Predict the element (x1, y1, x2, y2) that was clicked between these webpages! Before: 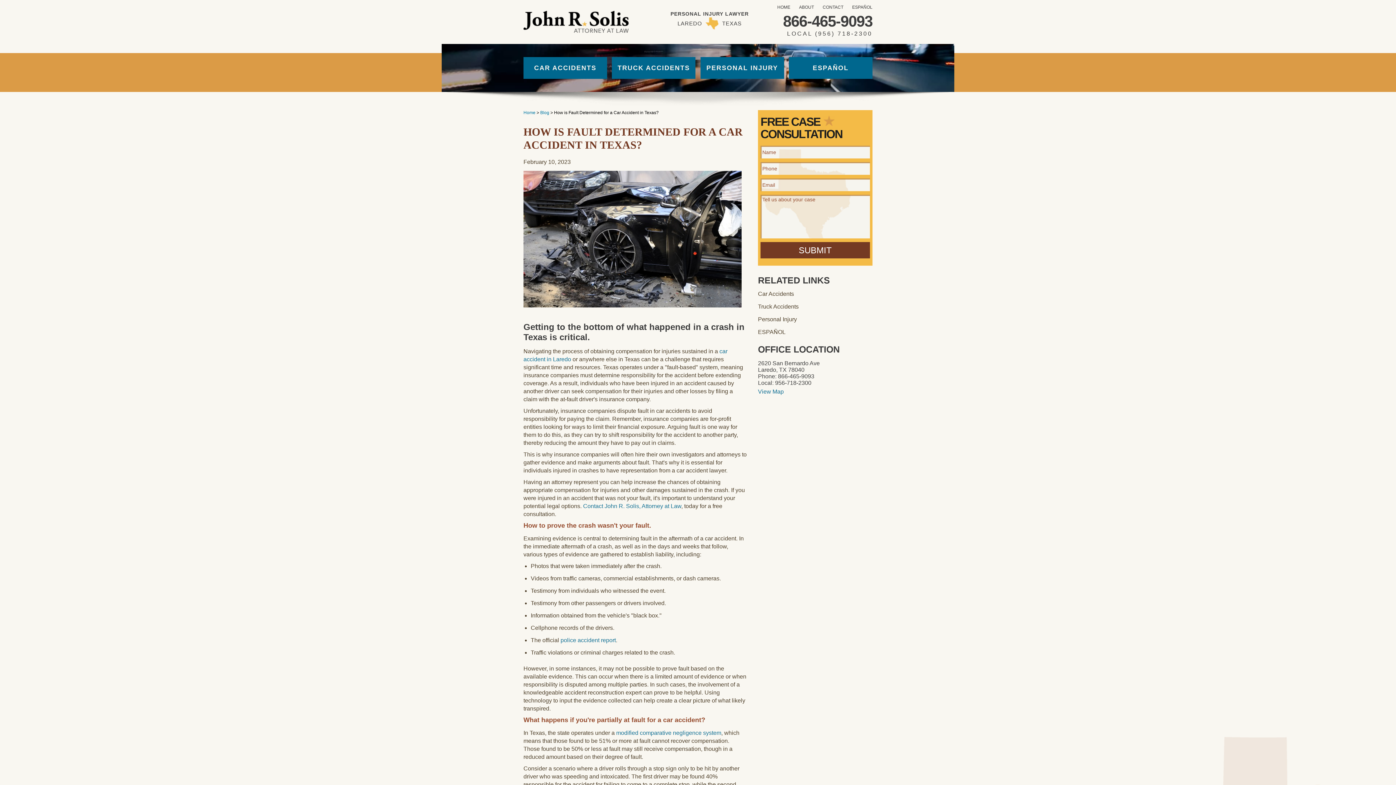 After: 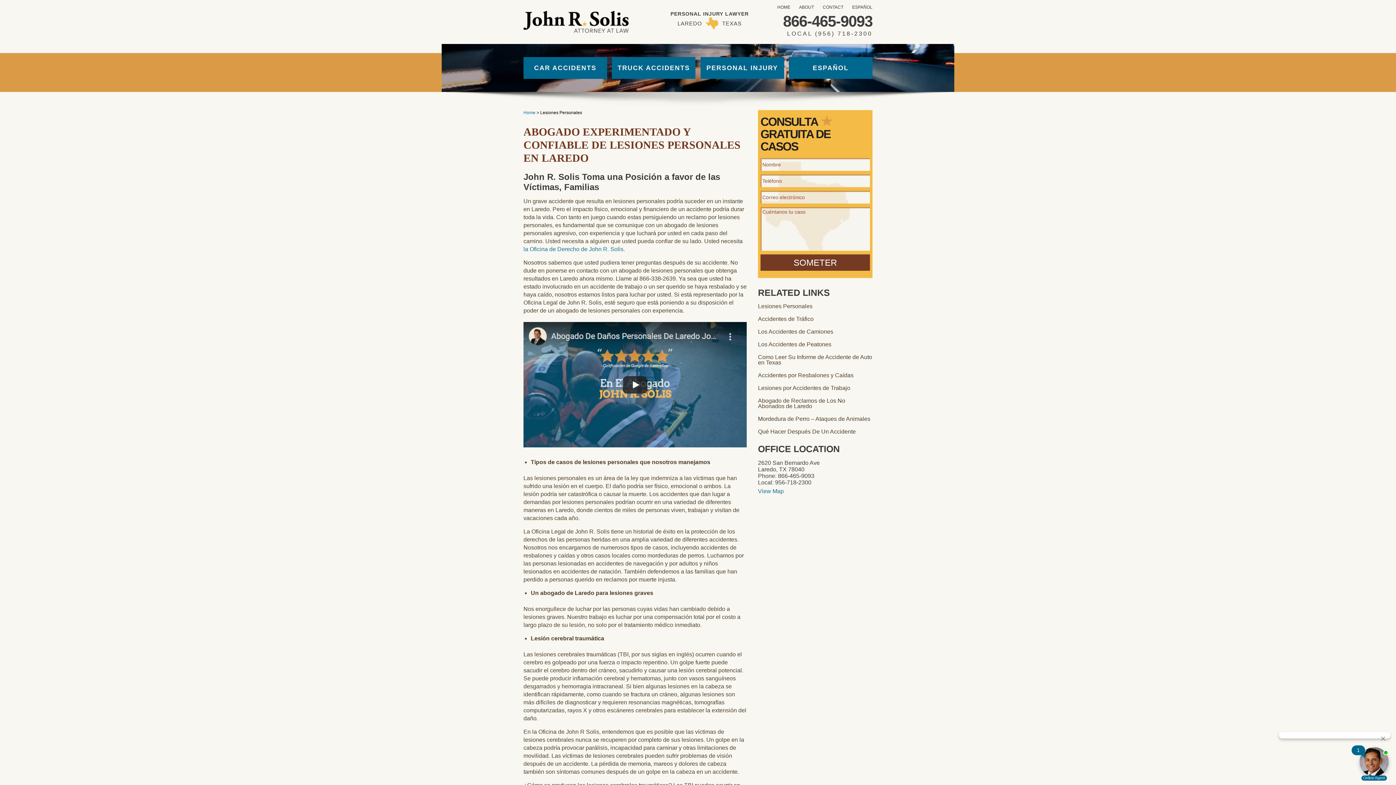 Action: label: ESPAÑOL bbox: (758, 329, 785, 335)